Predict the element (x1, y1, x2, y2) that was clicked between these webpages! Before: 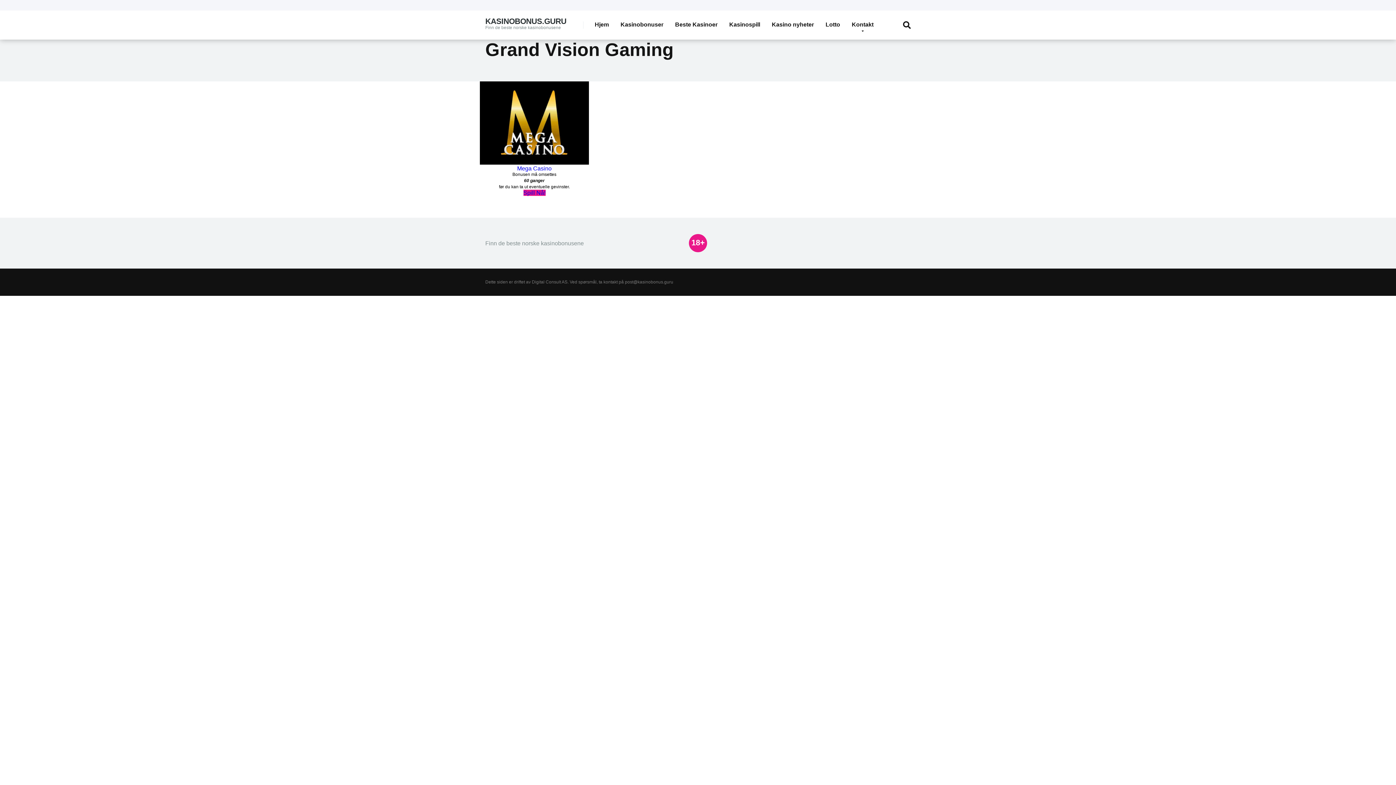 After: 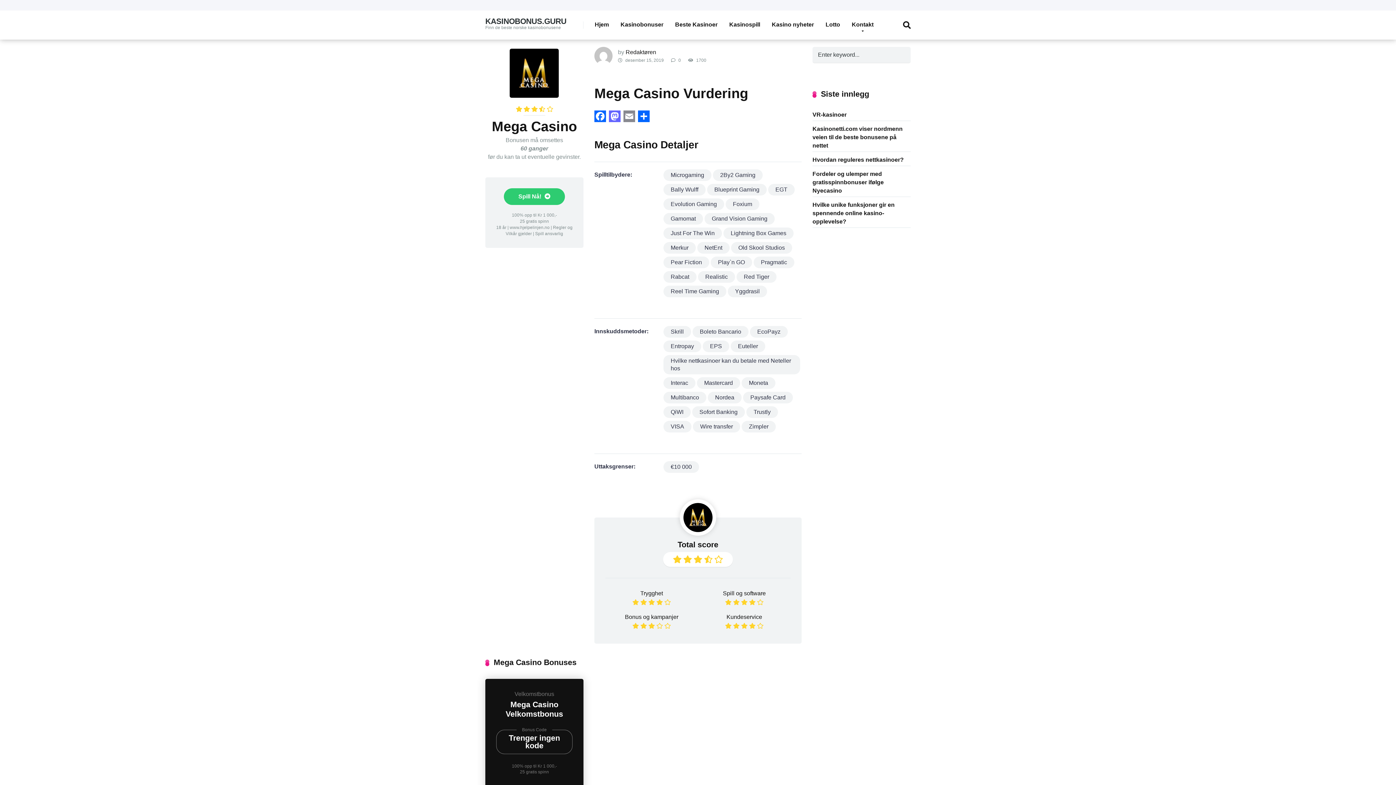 Action: label: Mega Casino bbox: (517, 165, 551, 171)